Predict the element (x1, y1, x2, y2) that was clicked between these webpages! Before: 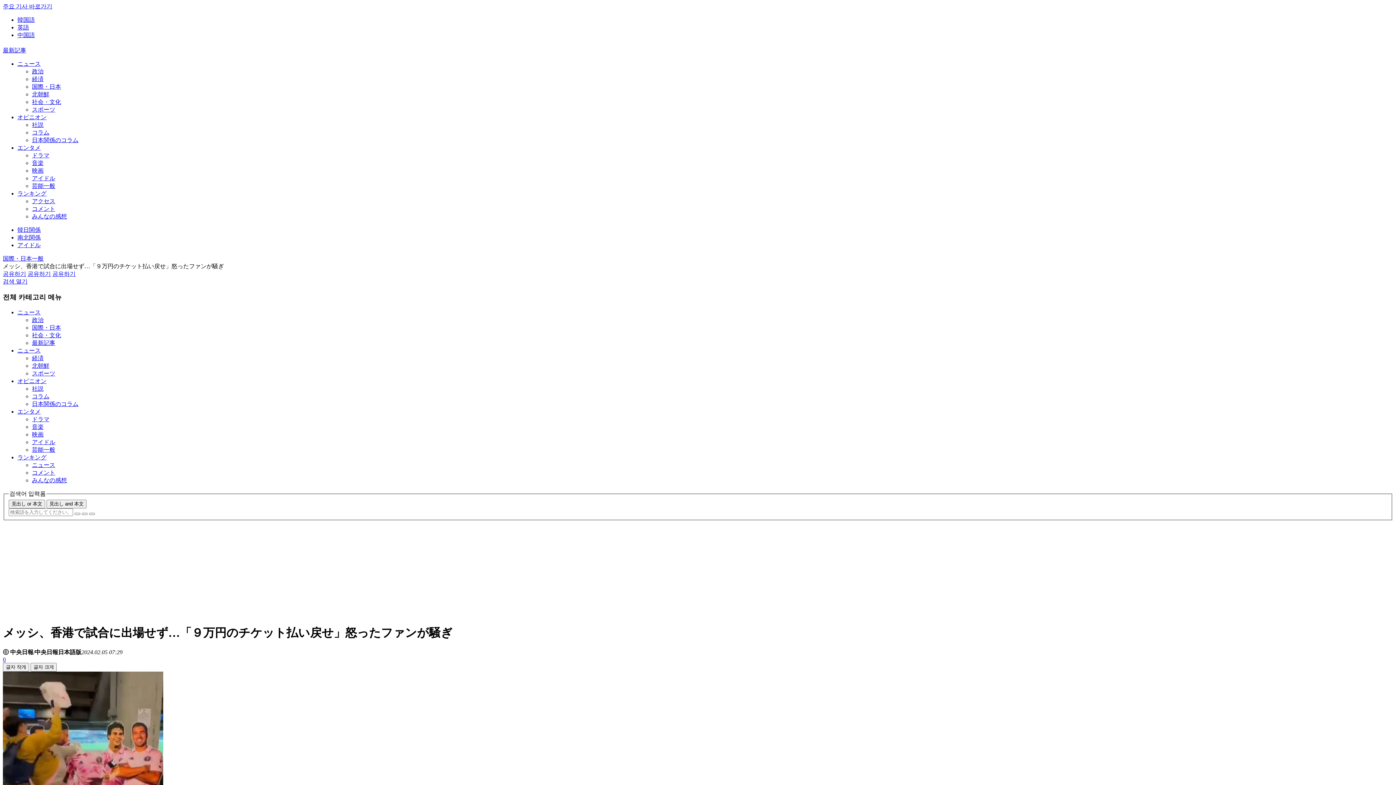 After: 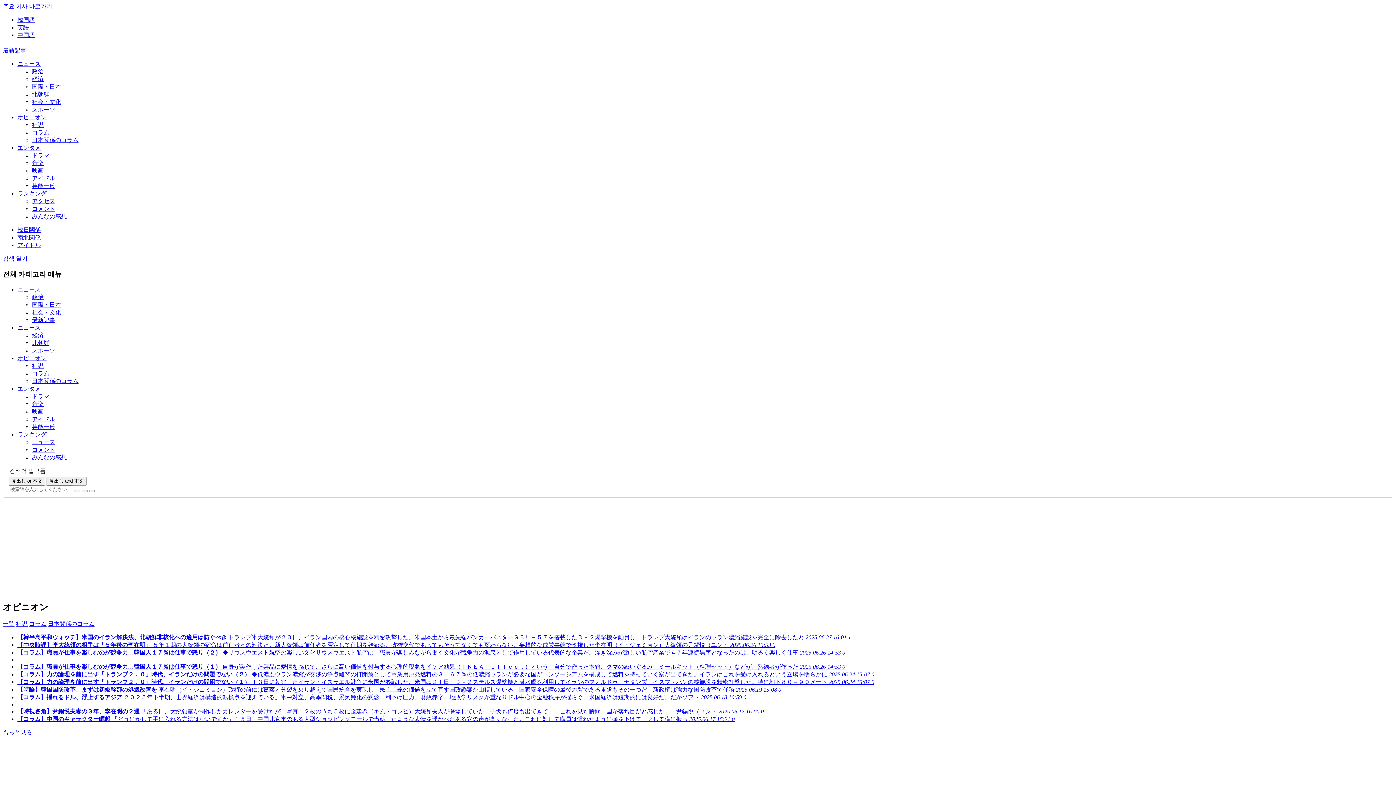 Action: label: コラム bbox: (32, 129, 49, 135)